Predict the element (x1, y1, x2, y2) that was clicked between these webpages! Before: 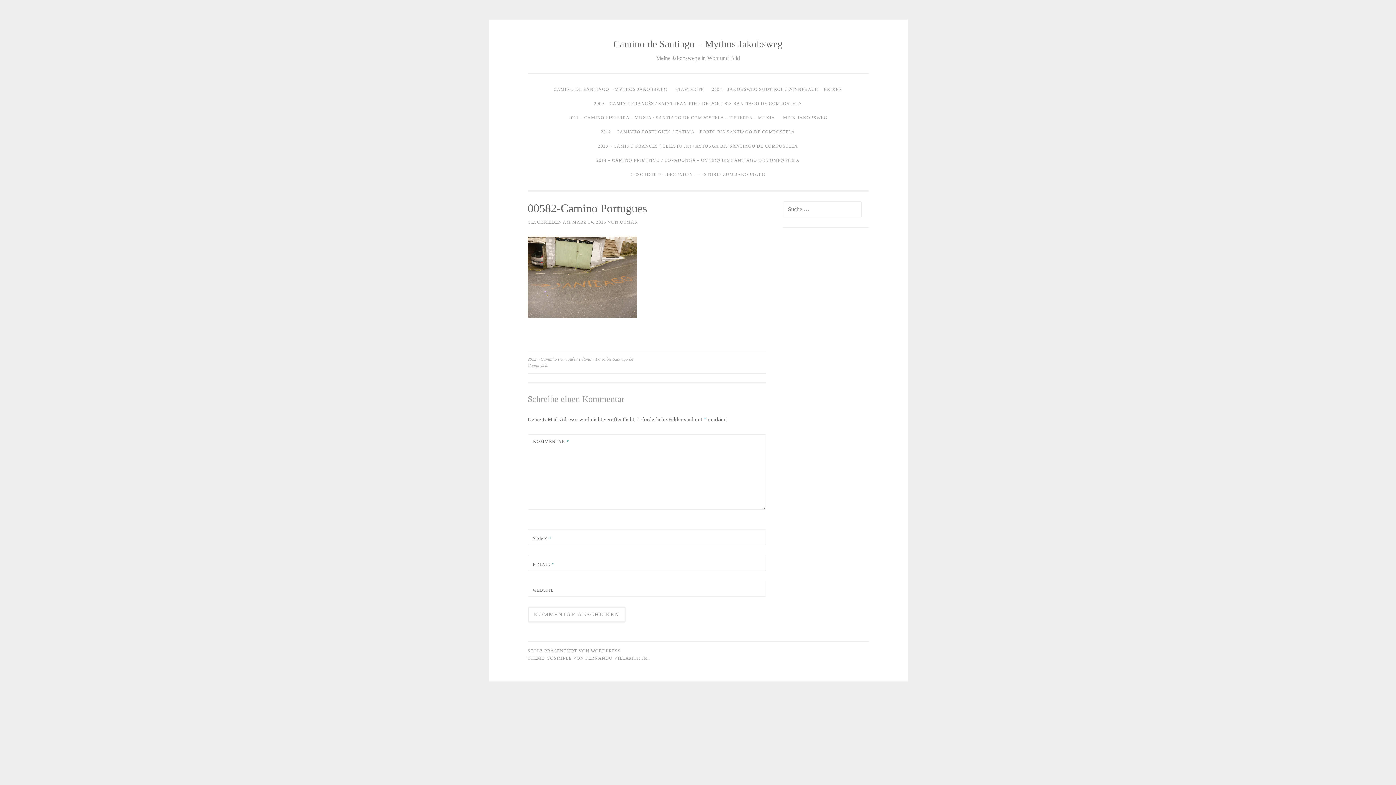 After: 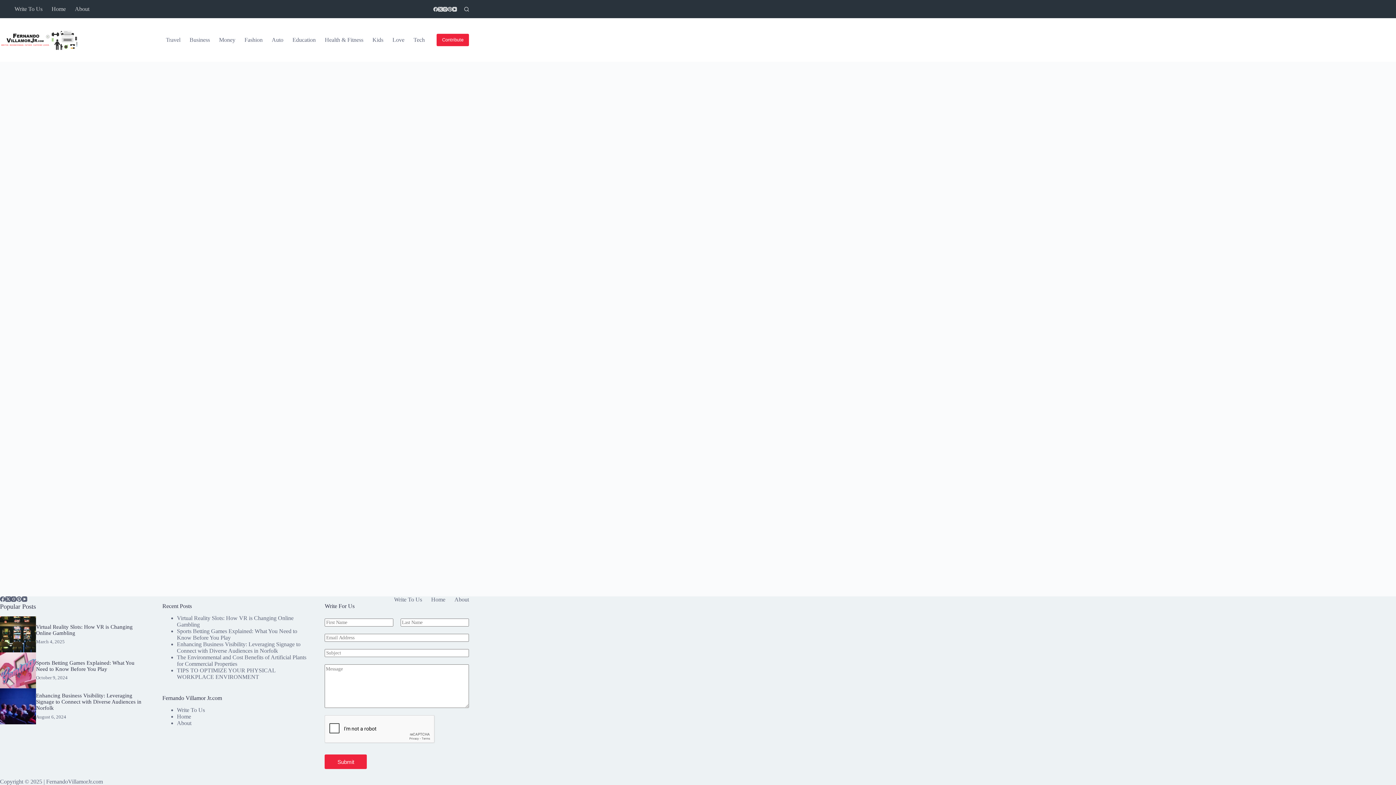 Action: label: FERNANDO VILLAMOR JR. bbox: (585, 656, 648, 661)